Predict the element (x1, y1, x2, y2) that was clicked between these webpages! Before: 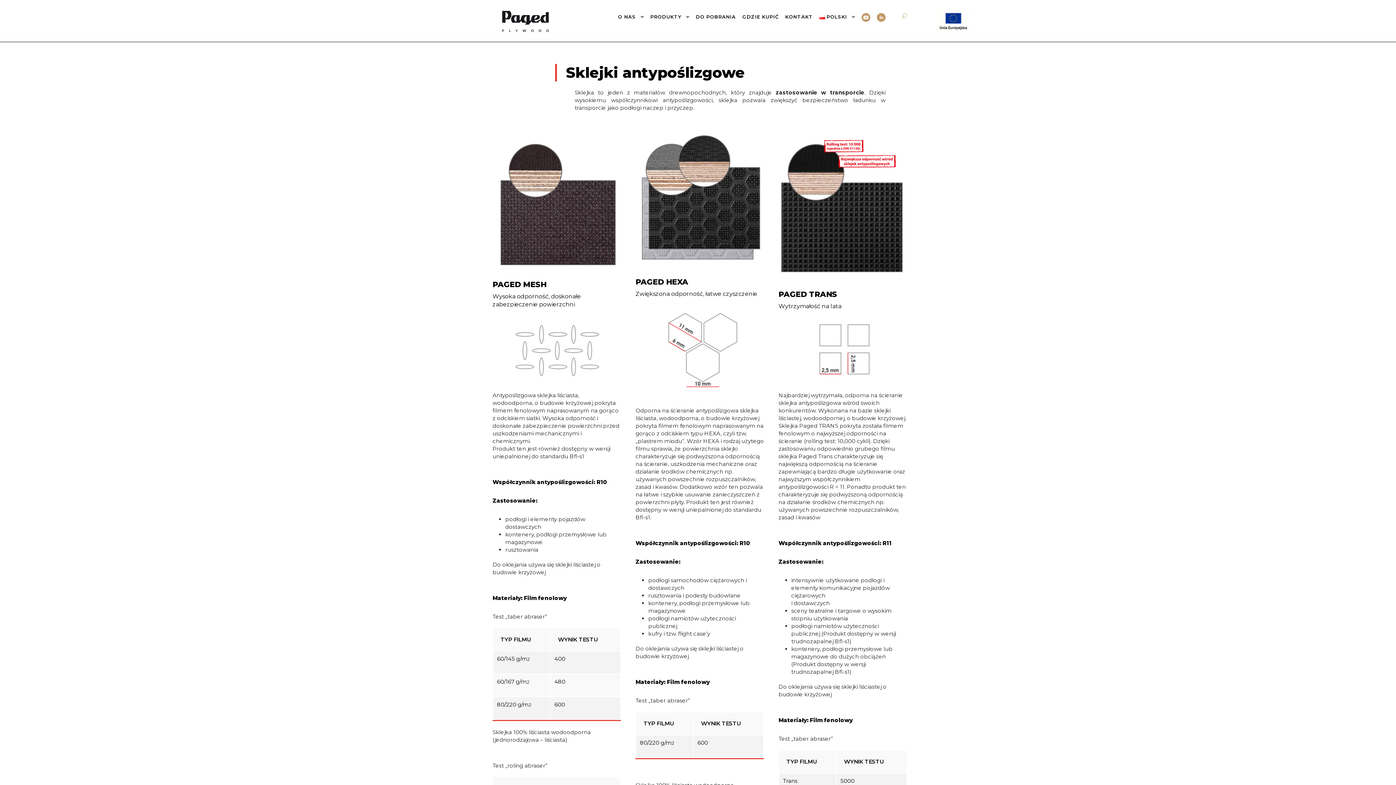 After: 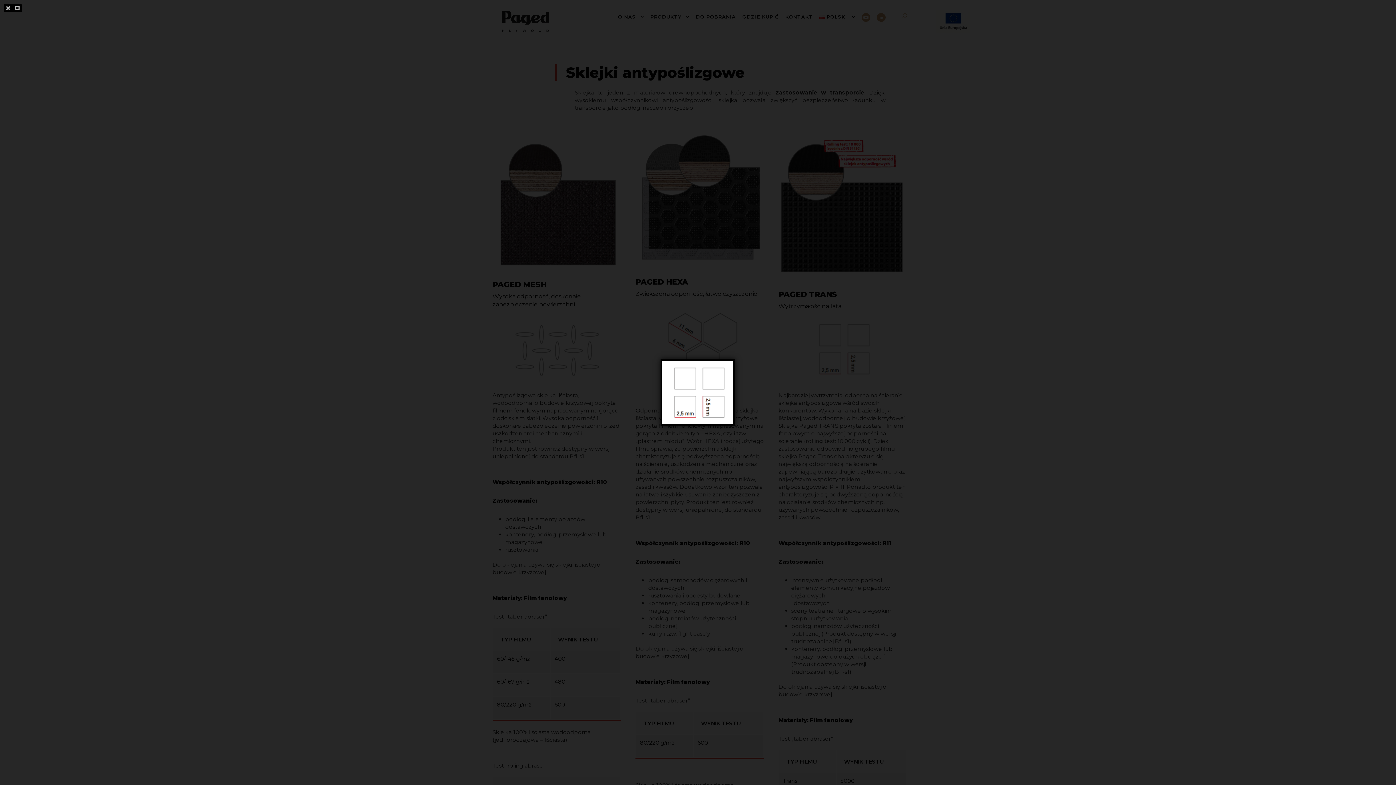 Action: bbox: (807, 345, 878, 352)